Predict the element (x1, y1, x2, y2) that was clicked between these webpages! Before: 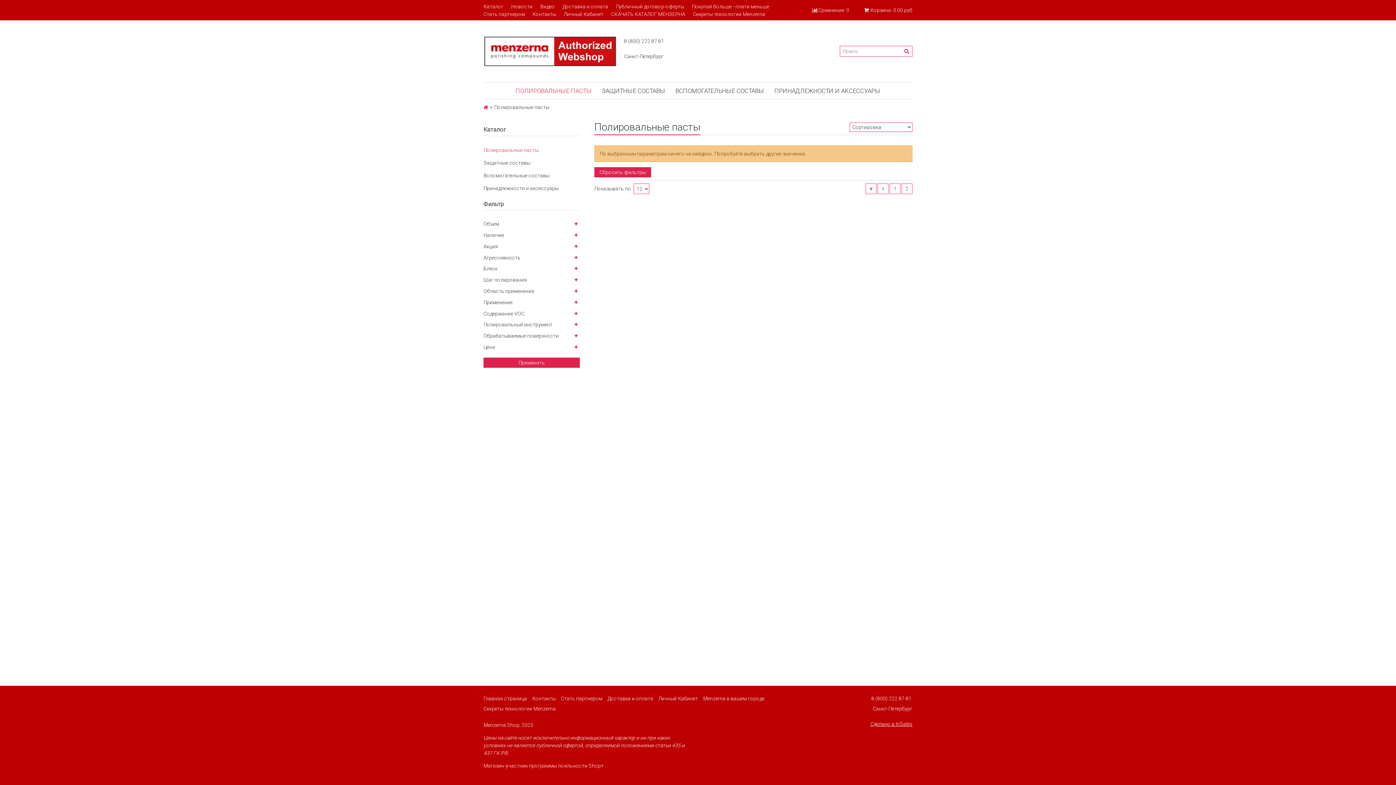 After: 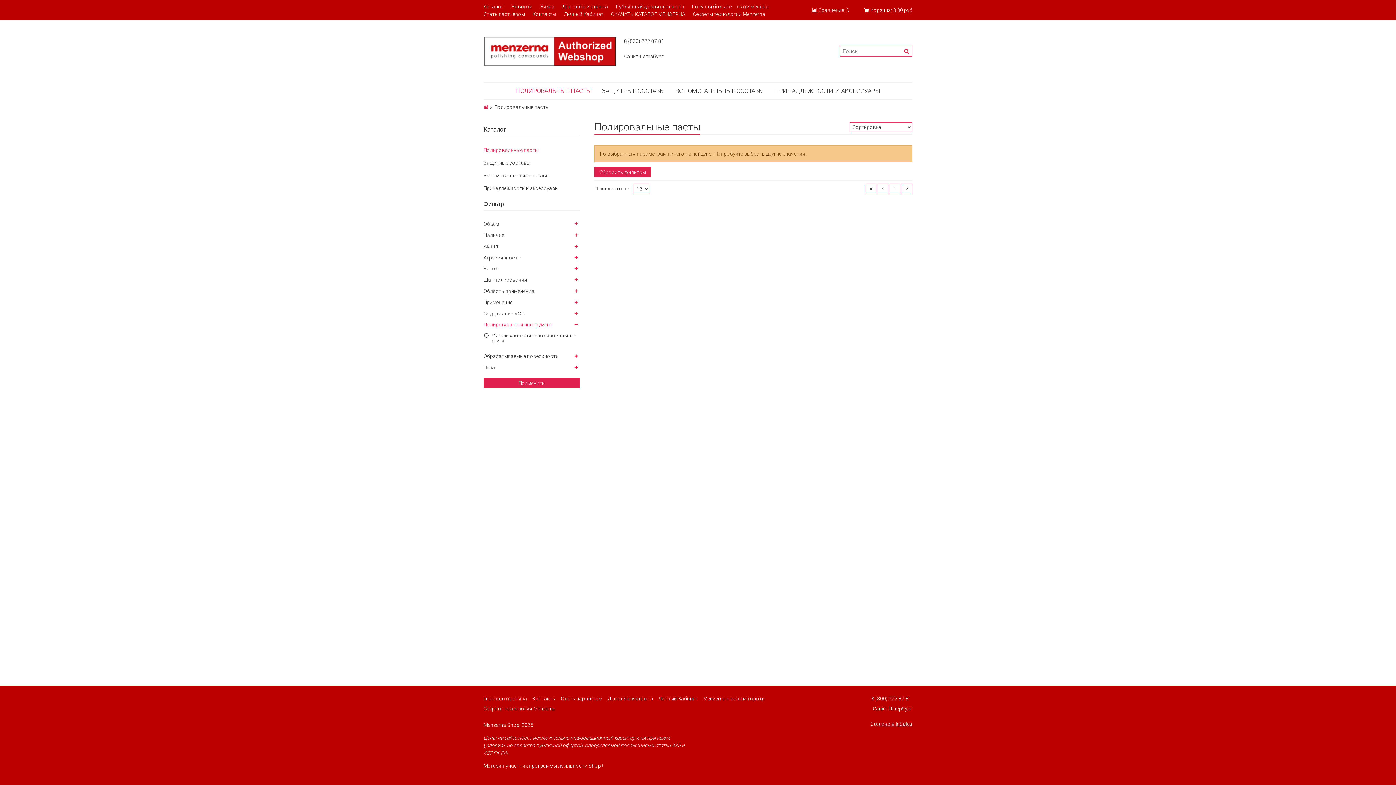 Action: label: Полировальный инструмент bbox: (483, 319, 580, 329)